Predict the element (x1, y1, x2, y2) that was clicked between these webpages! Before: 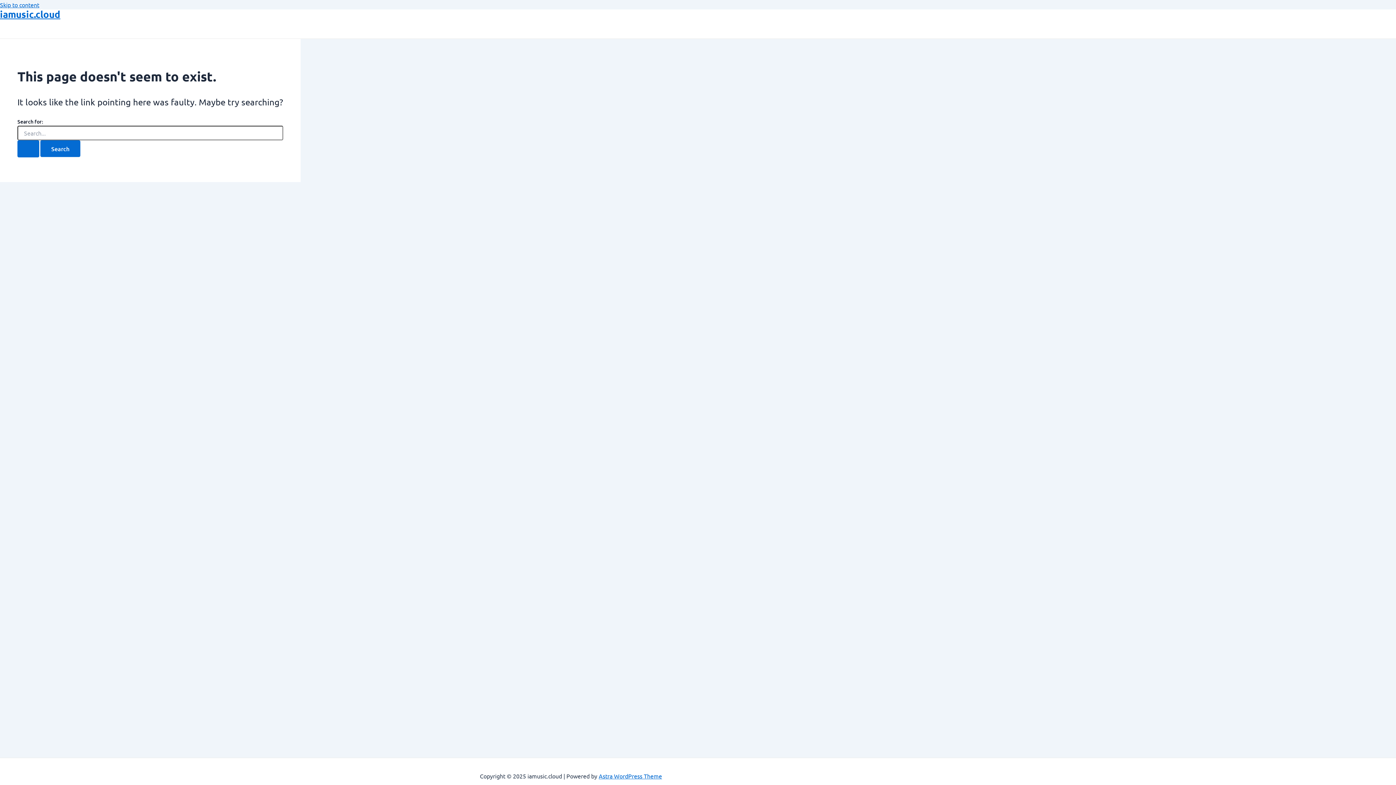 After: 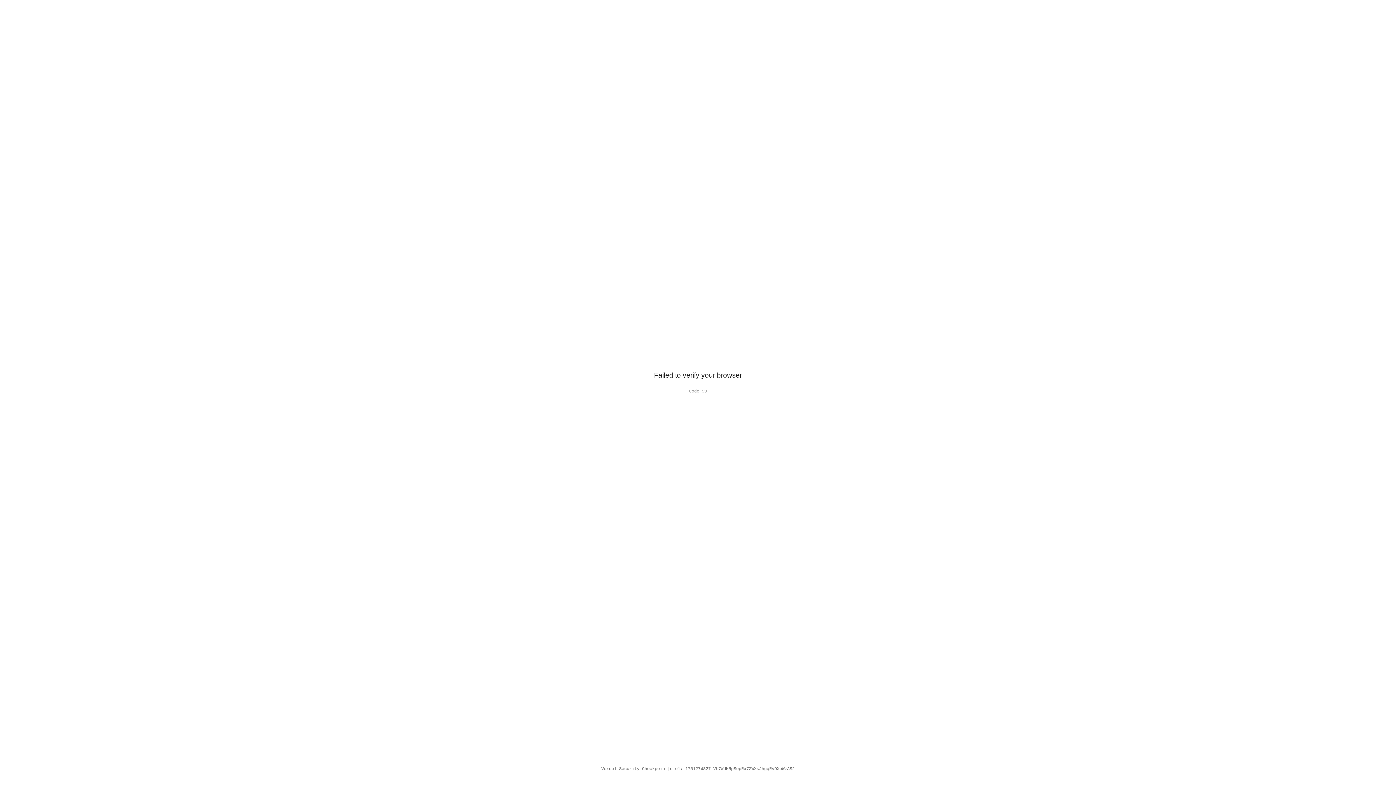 Action: bbox: (0, 8, 60, 20) label: iamusic.cloud